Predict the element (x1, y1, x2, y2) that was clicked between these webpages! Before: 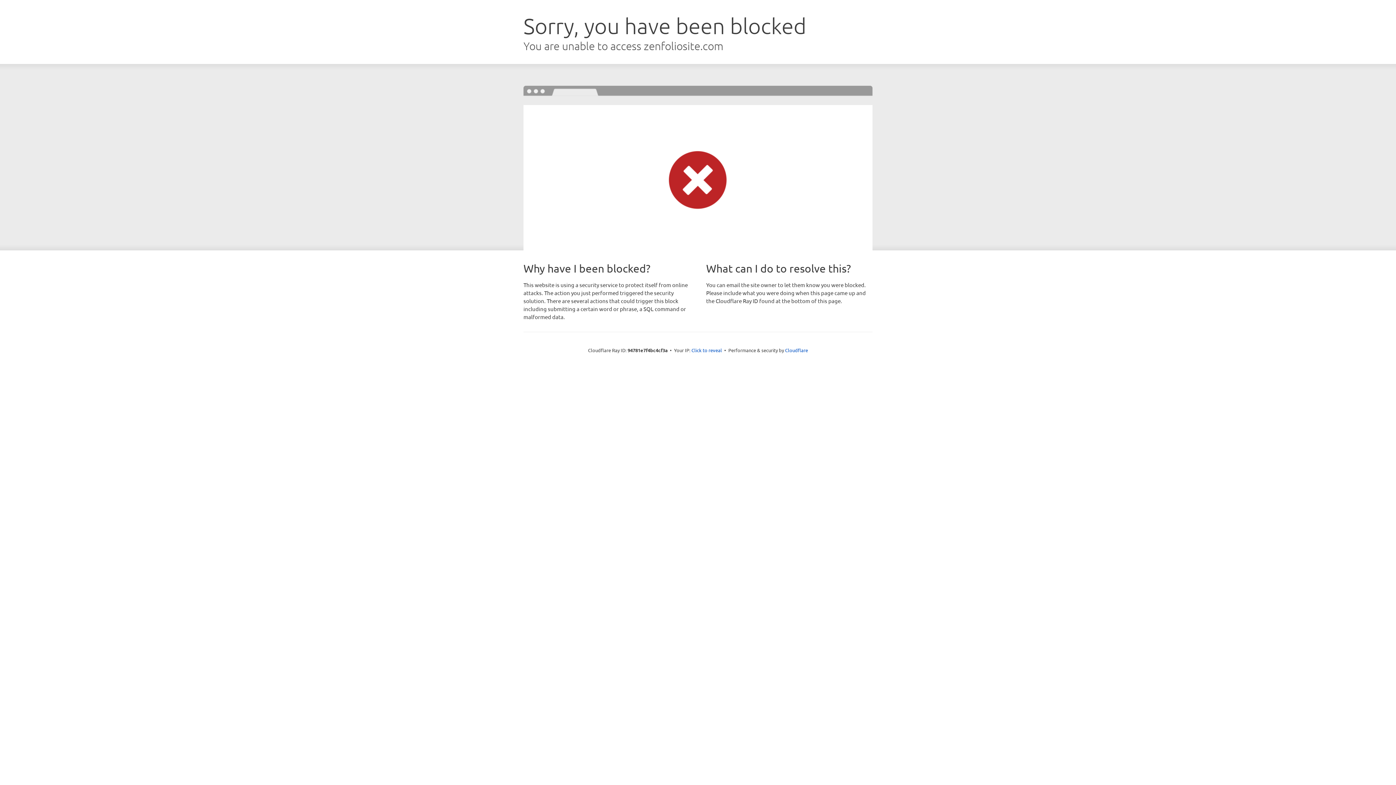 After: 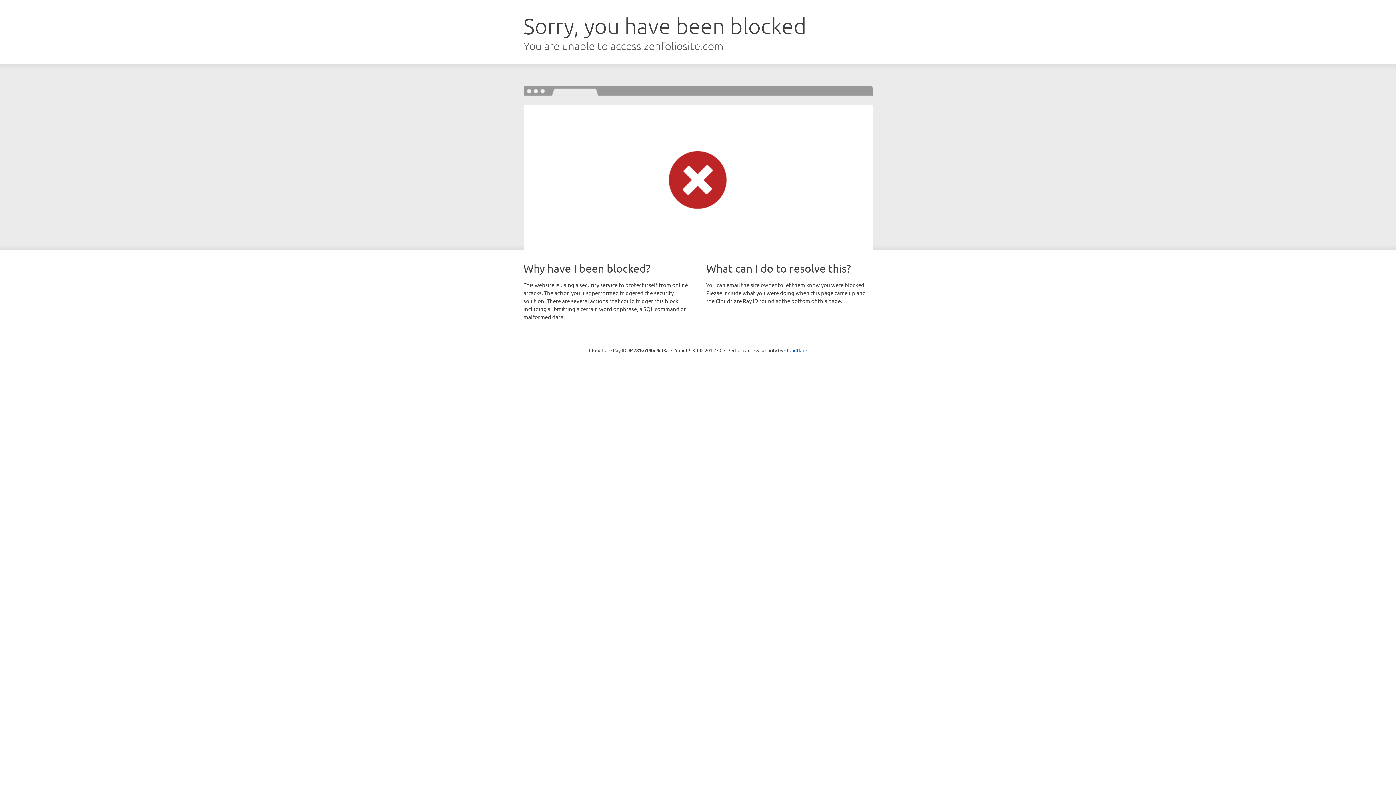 Action: bbox: (691, 346, 722, 353) label: Click to reveal